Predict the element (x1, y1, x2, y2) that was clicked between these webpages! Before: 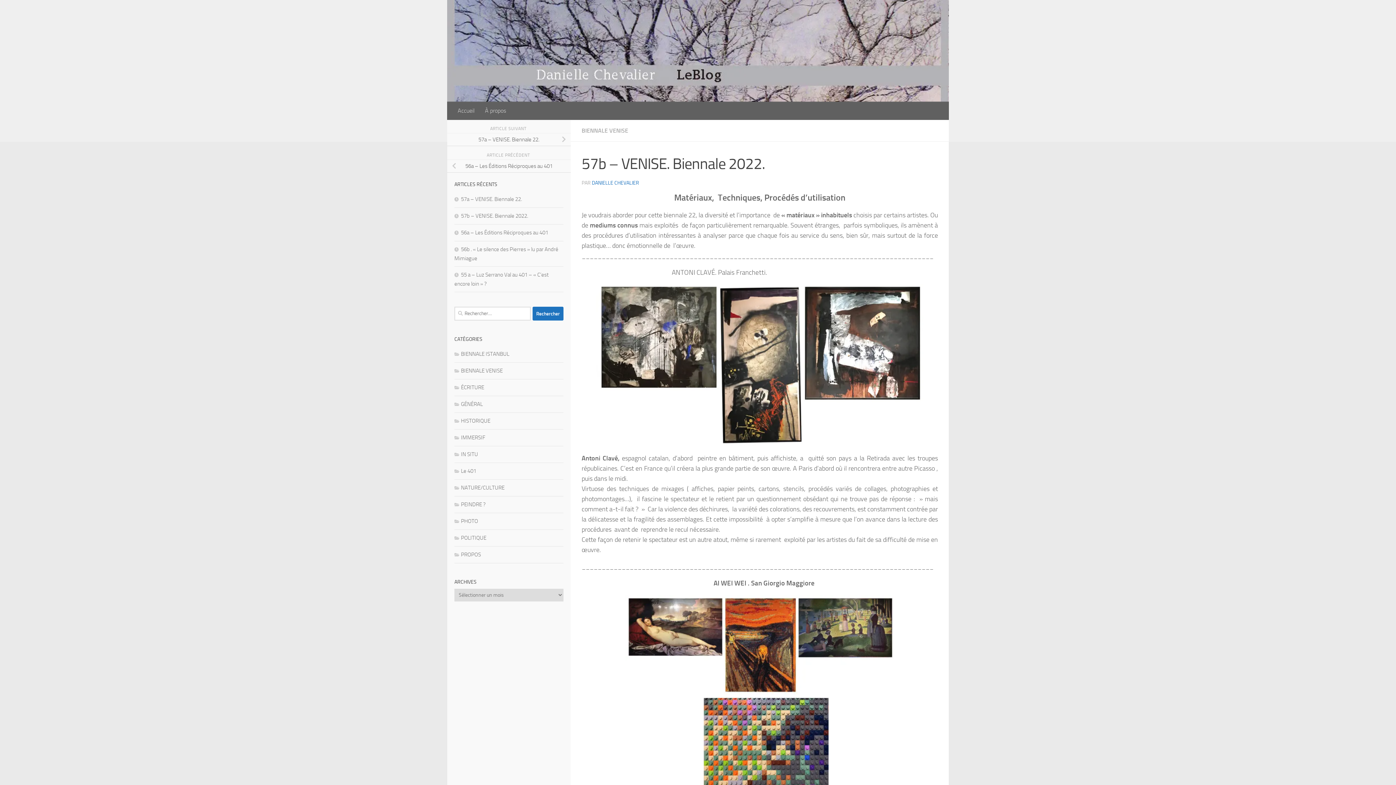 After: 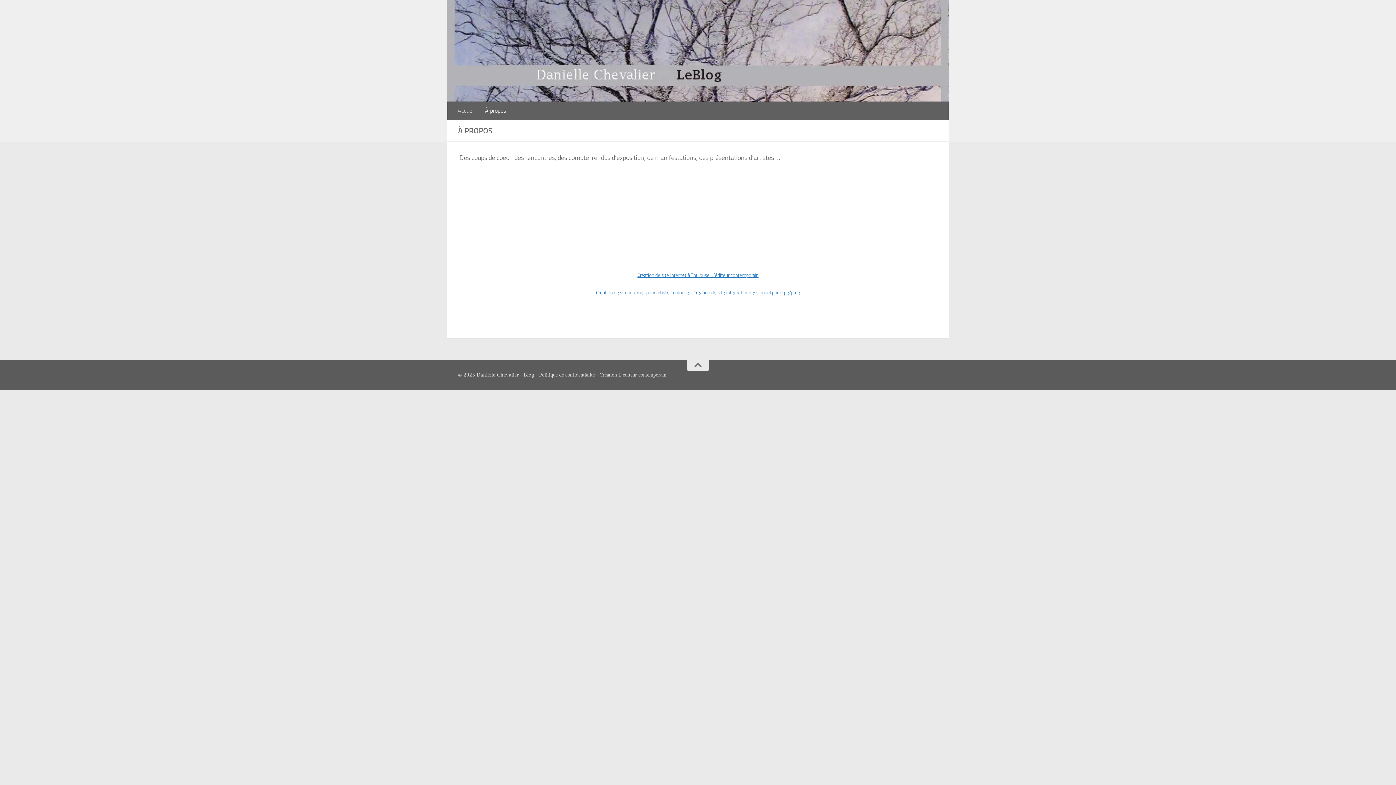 Action: label: À propos bbox: (480, 101, 511, 120)